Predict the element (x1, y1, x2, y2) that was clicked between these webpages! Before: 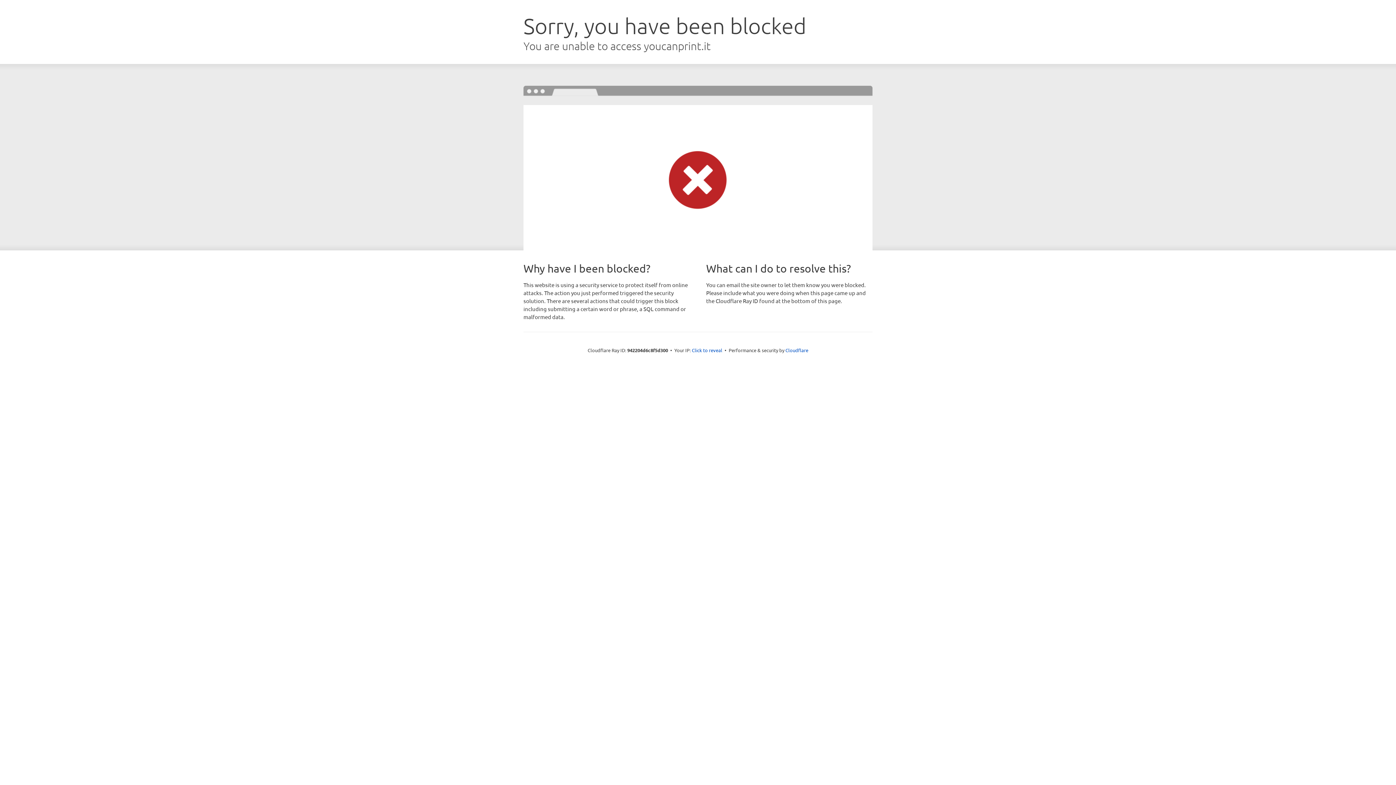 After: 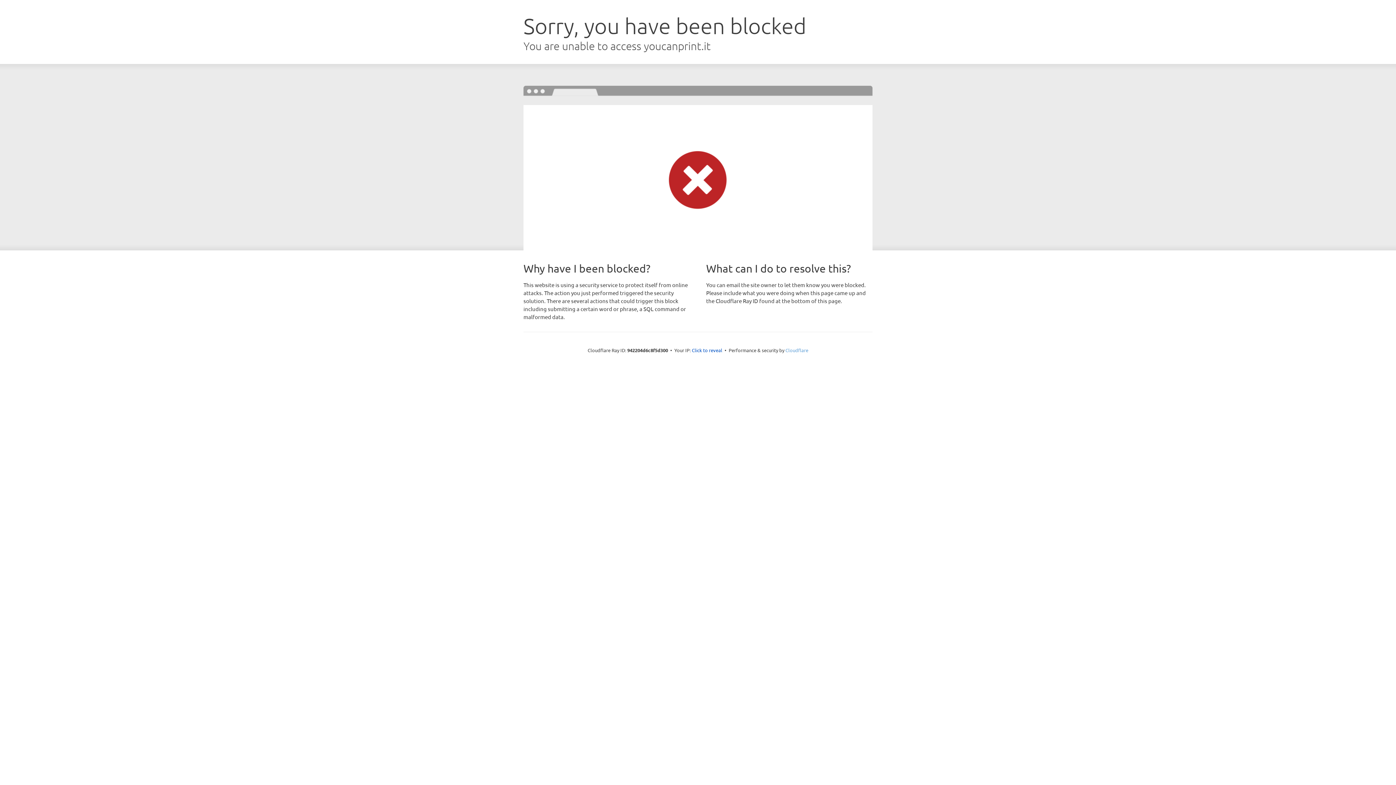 Action: bbox: (785, 347, 808, 353) label: Cloudflare